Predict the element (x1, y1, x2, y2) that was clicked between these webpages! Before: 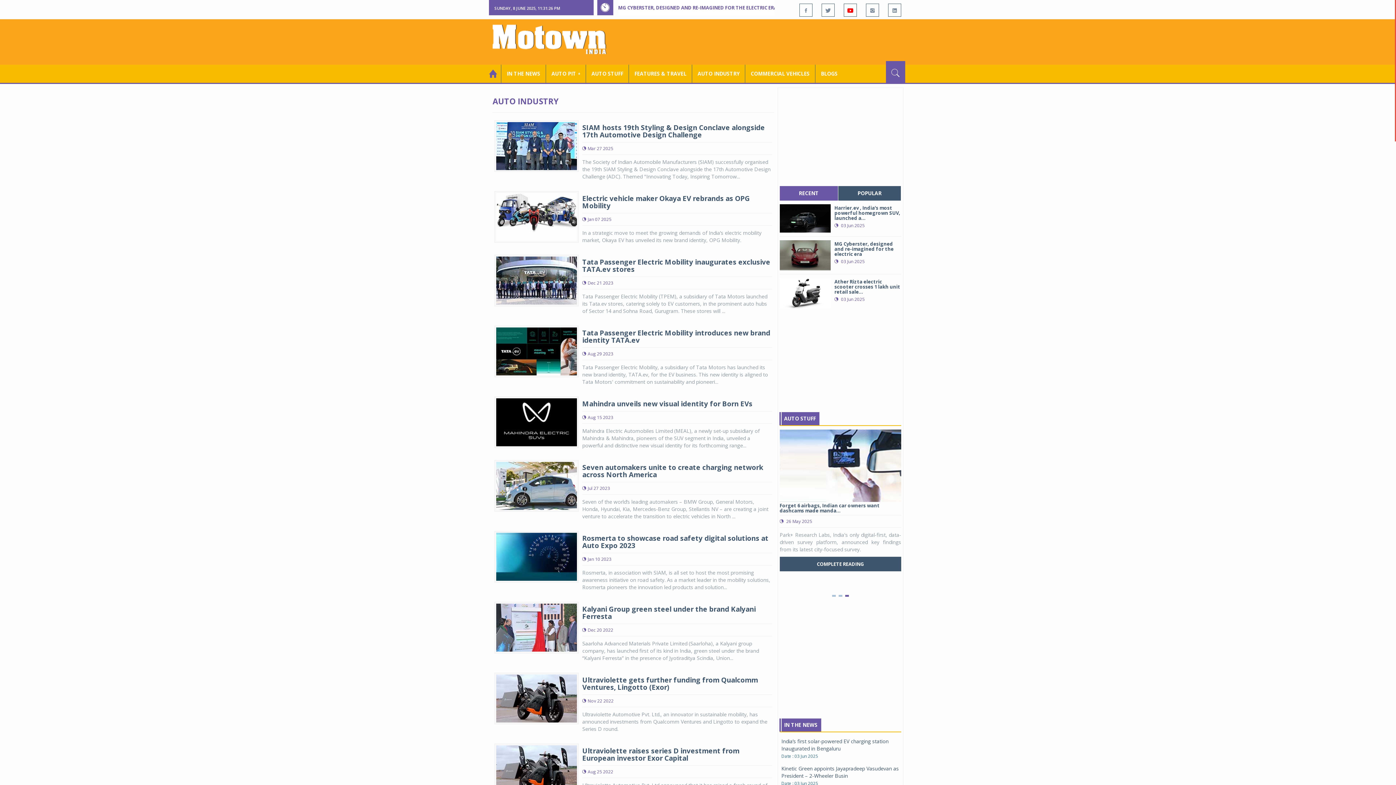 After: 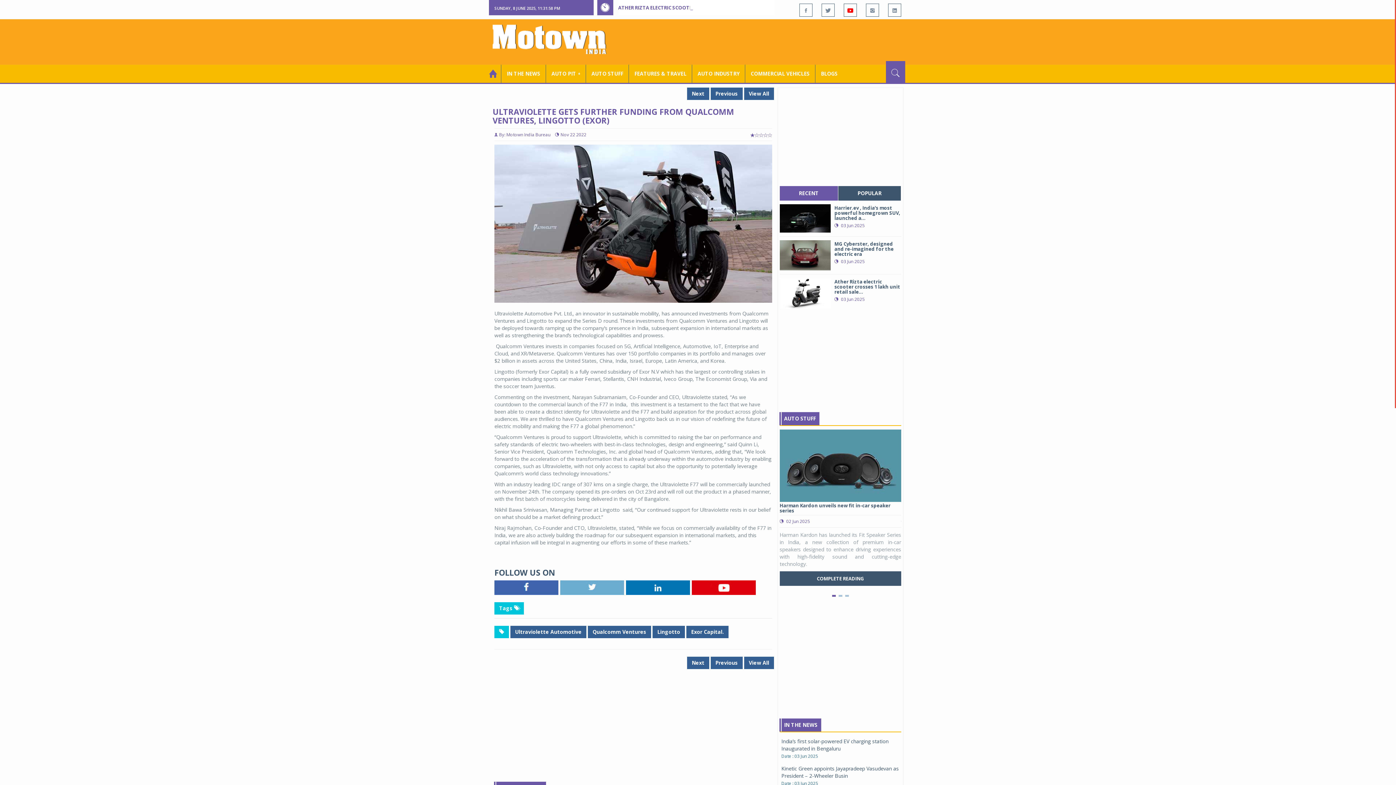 Action: bbox: (582, 675, 758, 692) label: Ultraviolette gets further funding from Qualcomm Ventures, Lingotto (Exor)